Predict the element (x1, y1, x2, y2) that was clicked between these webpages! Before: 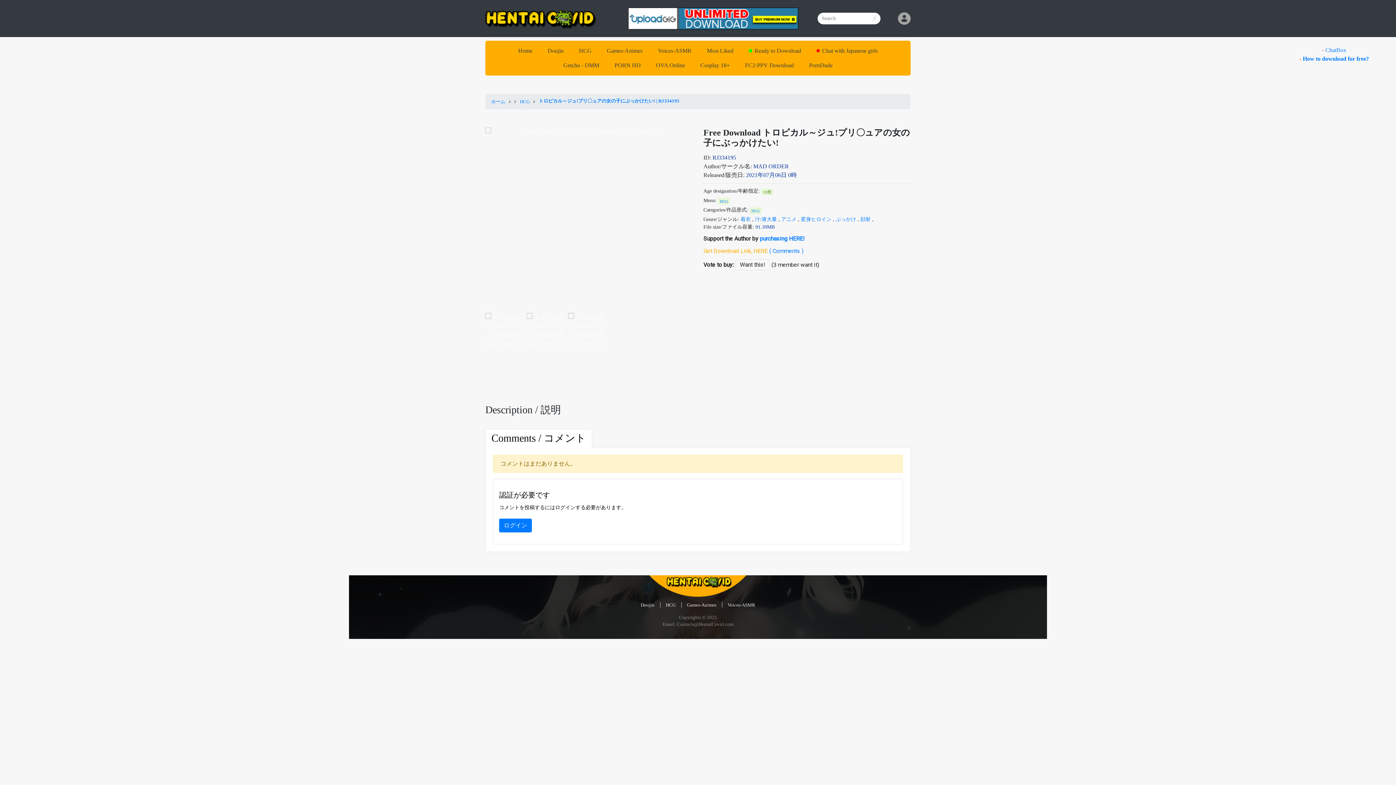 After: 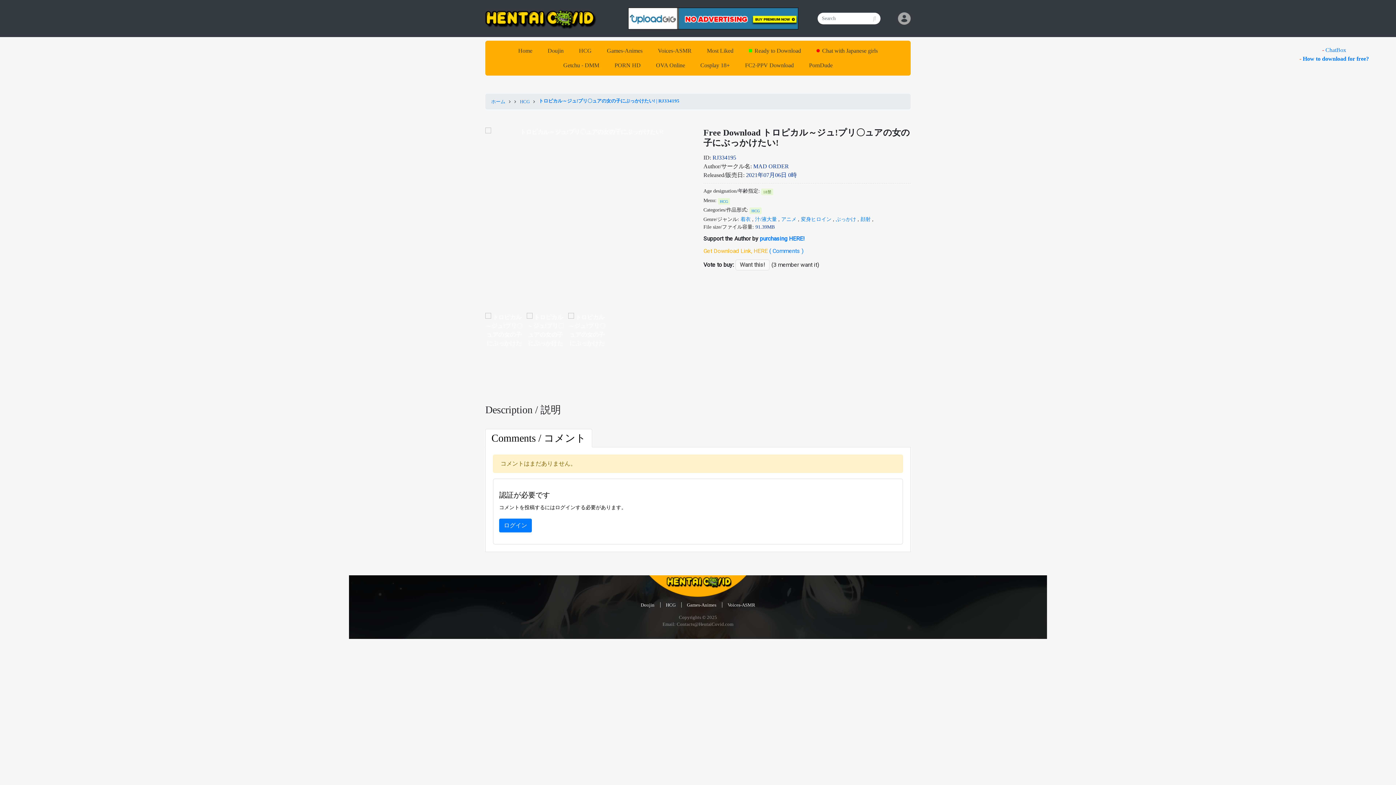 Action: label: トロピカル～ジュ!プリ〇ュアの女の子にぶっかけたい! | RJ334195 bbox: (538, 98, 679, 103)